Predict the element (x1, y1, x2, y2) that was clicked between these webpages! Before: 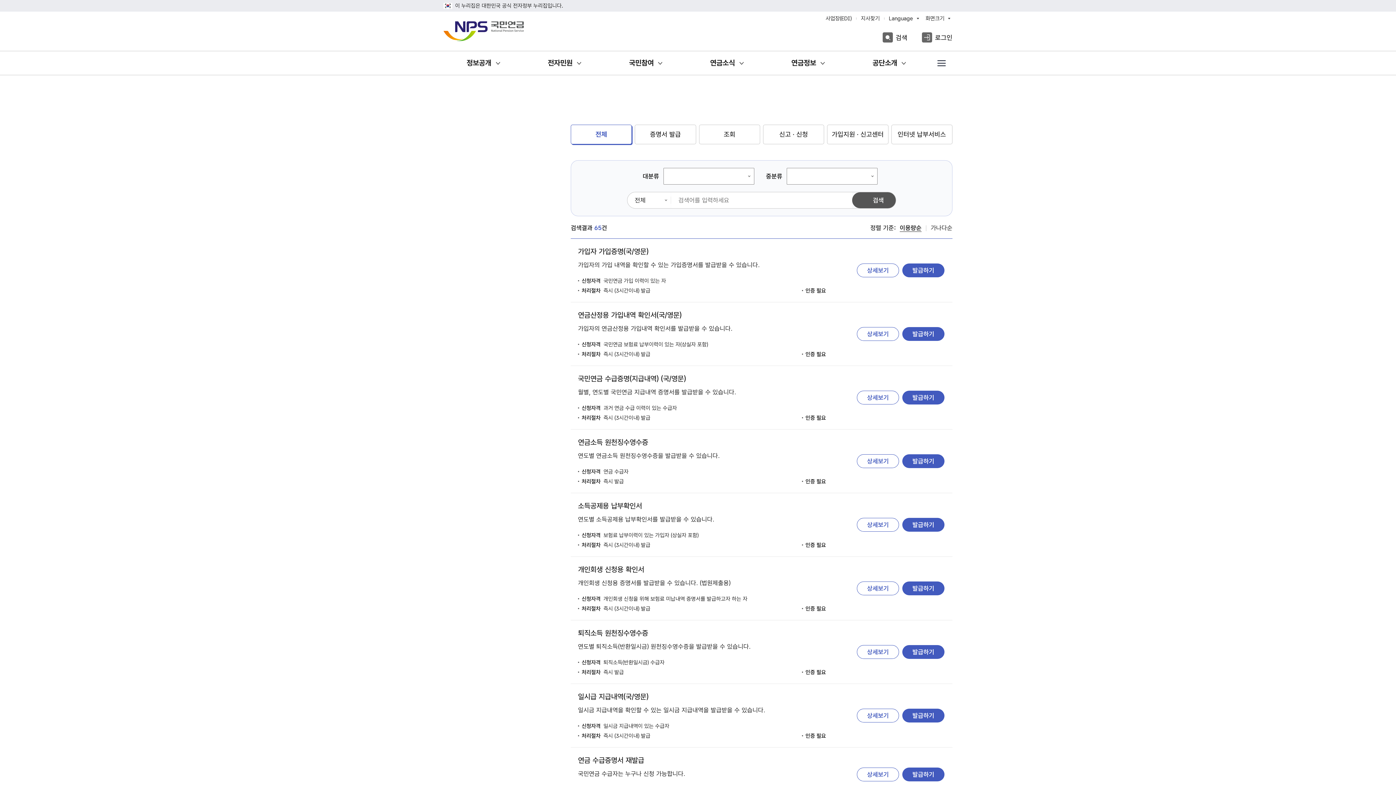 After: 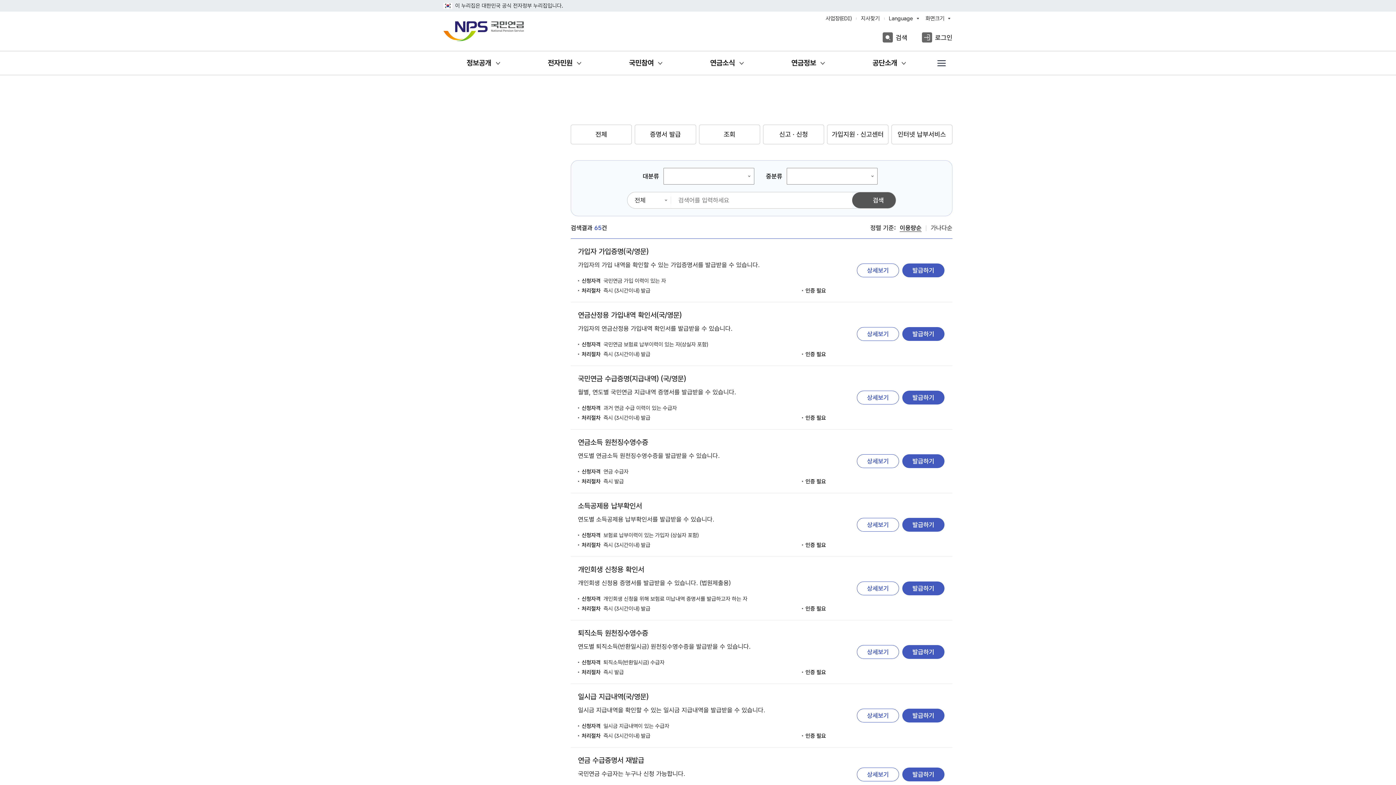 Action: bbox: (570, 124, 632, 144) label: 전체